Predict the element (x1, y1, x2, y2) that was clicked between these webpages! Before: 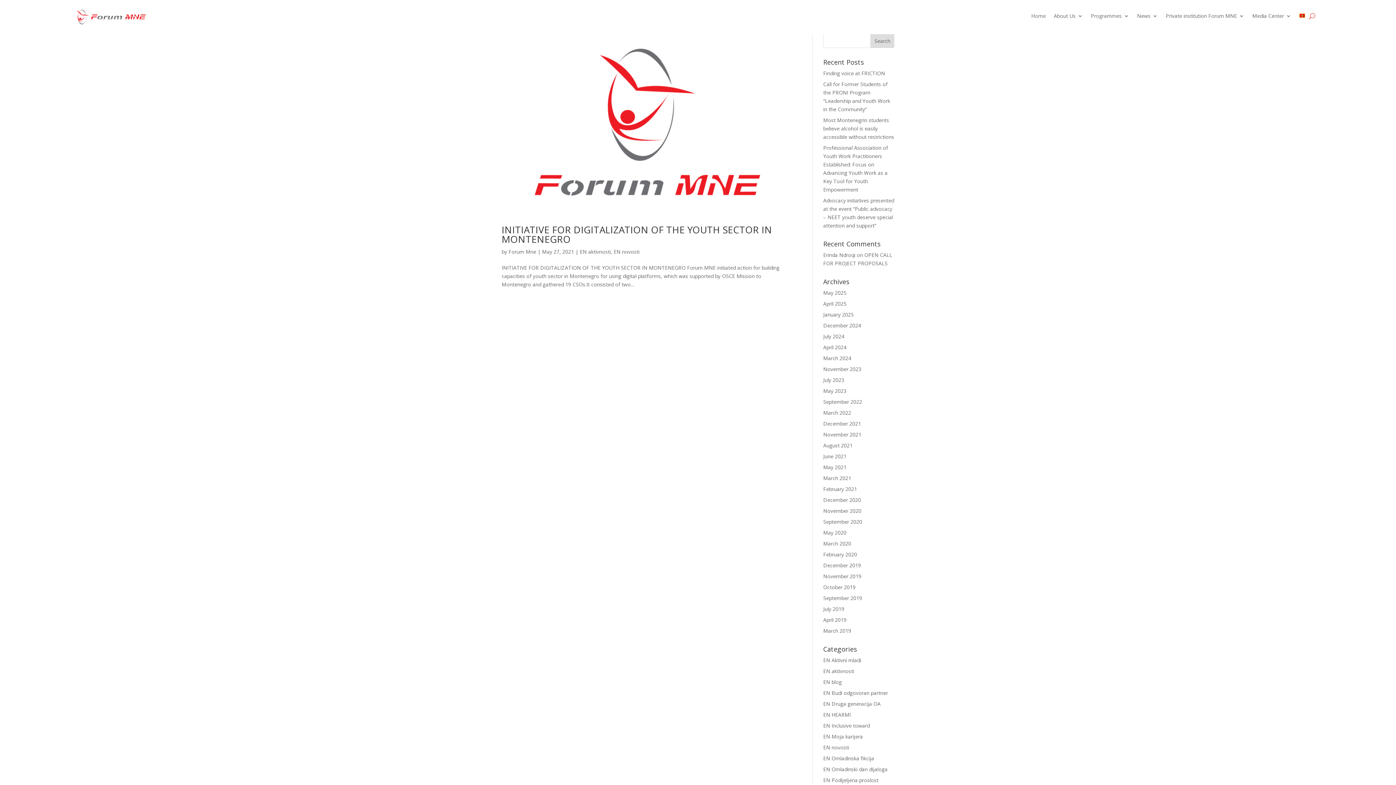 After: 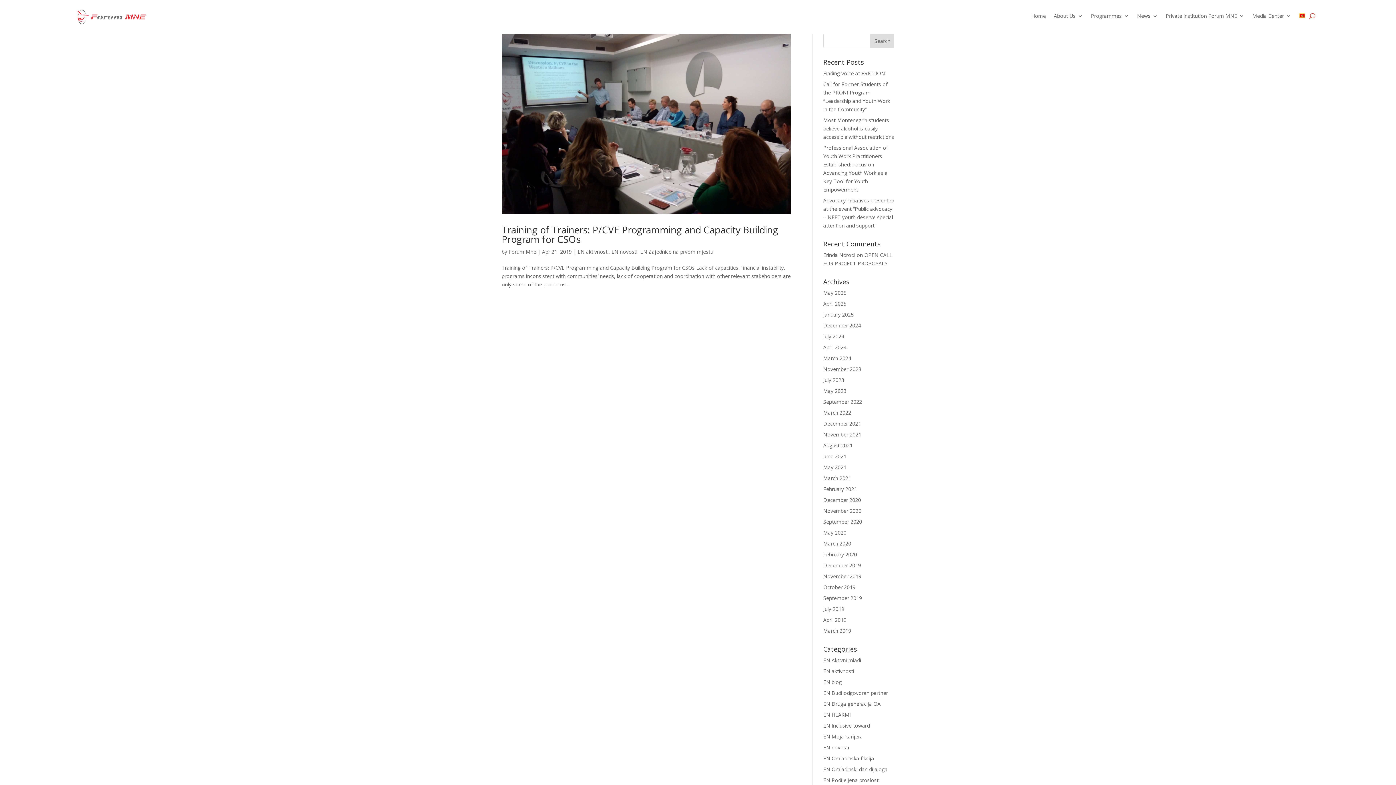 Action: label: April 2019 bbox: (823, 616, 846, 623)